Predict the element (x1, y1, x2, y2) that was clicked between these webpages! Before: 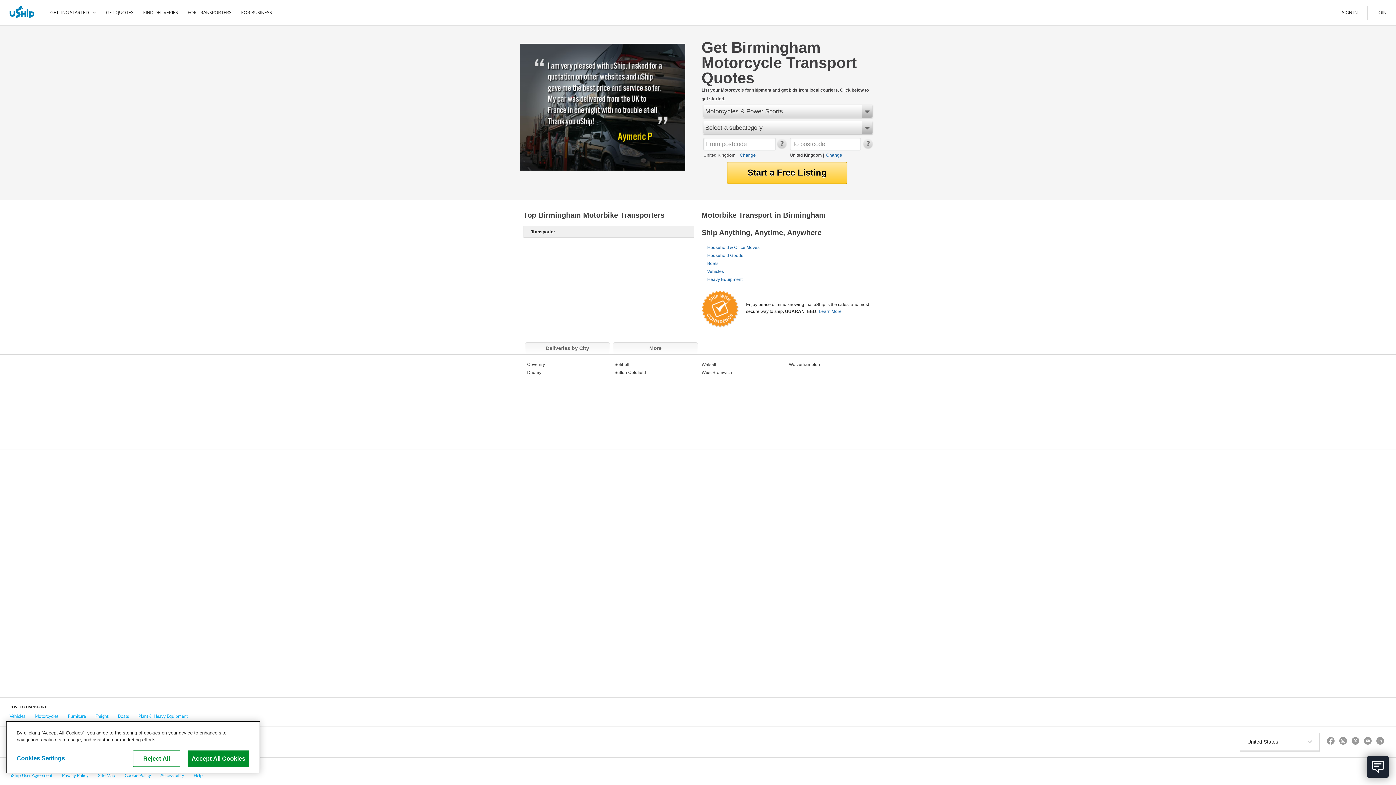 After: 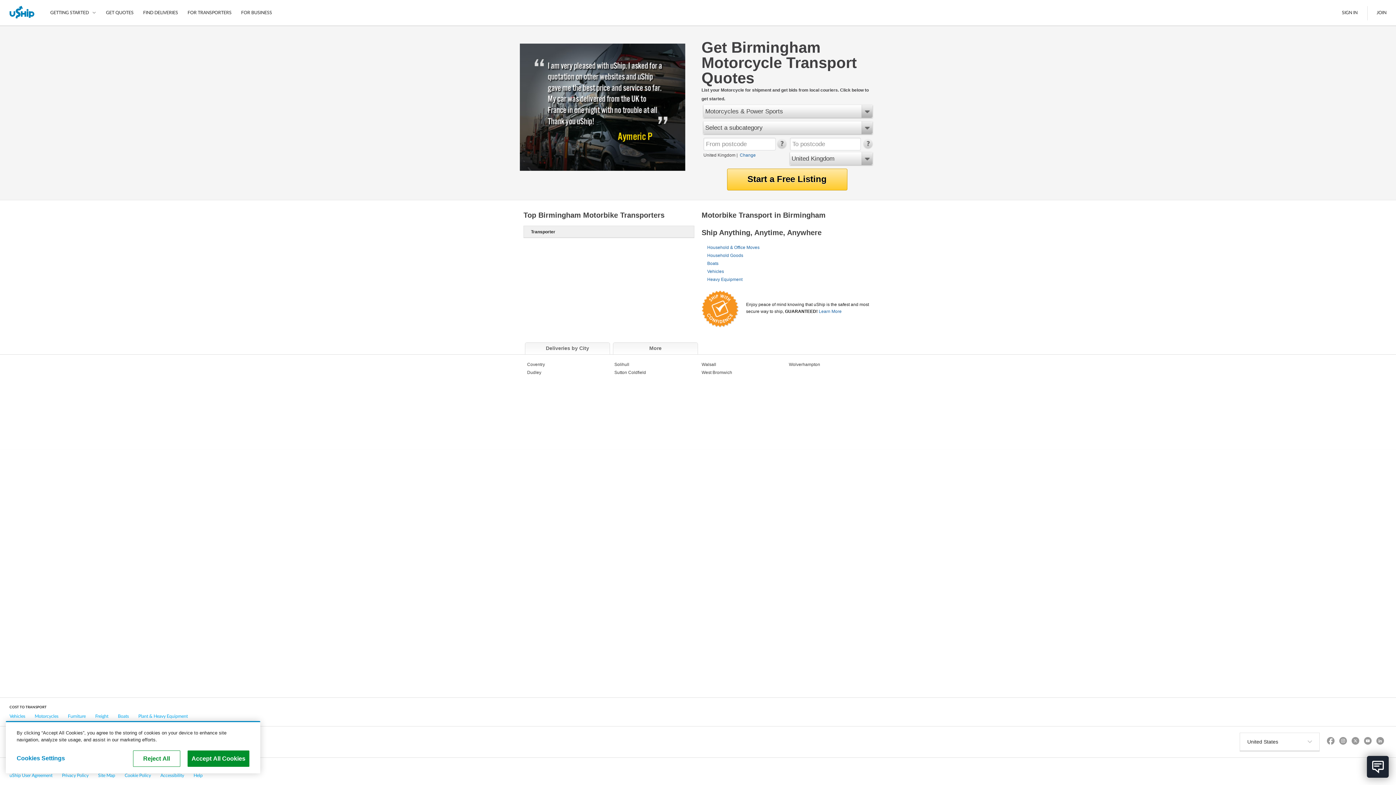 Action: label: Change bbox: (826, 152, 842, 157)